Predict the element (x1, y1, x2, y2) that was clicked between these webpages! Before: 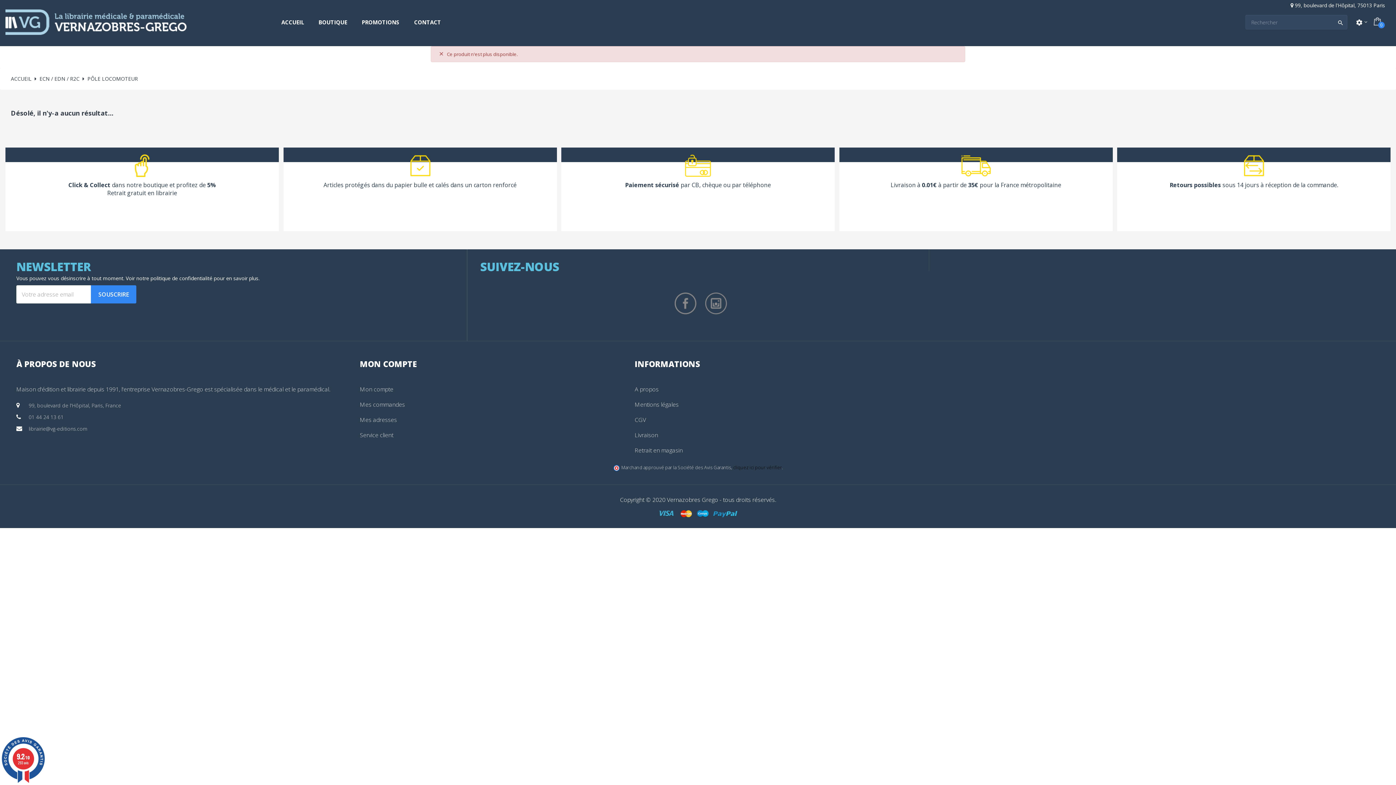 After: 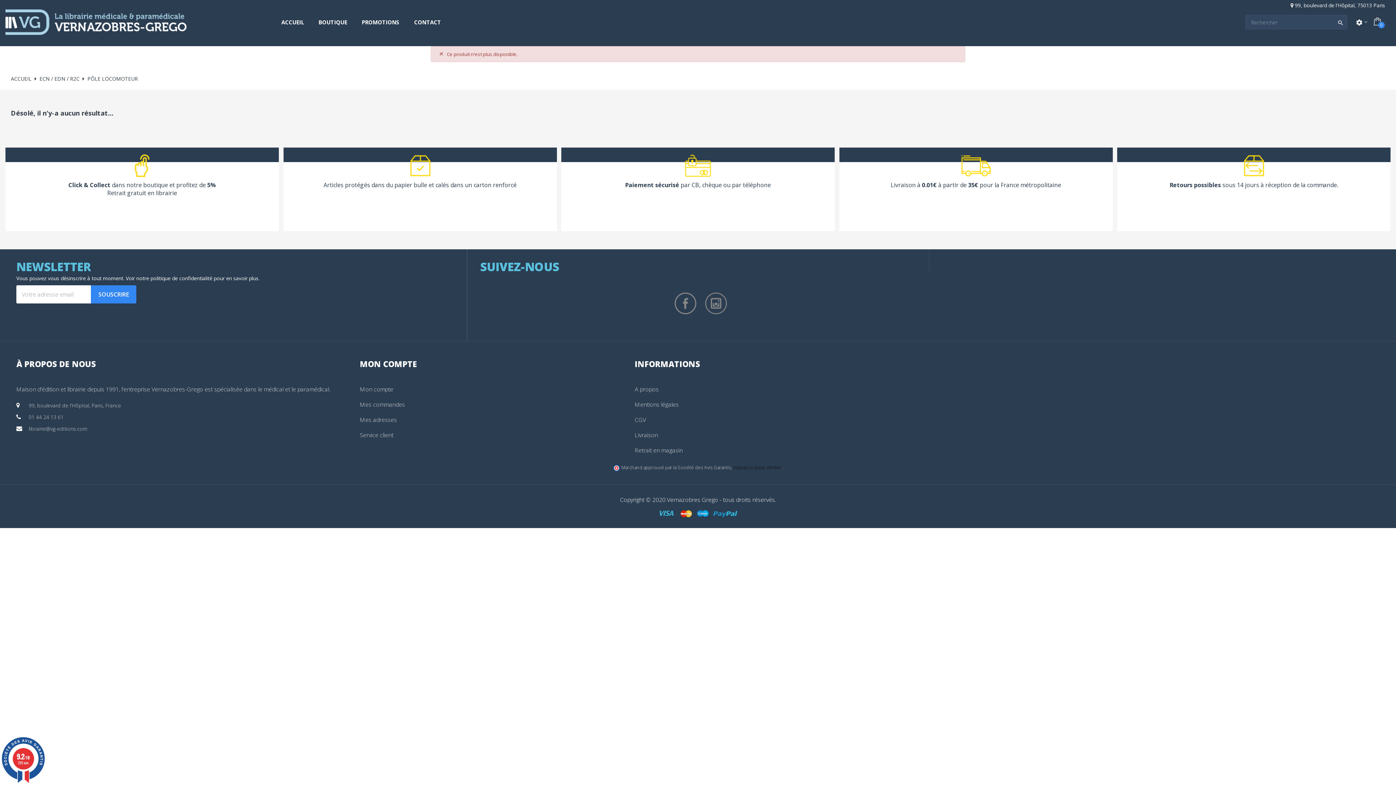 Action: label: Facebook bbox: (674, 292, 696, 314)